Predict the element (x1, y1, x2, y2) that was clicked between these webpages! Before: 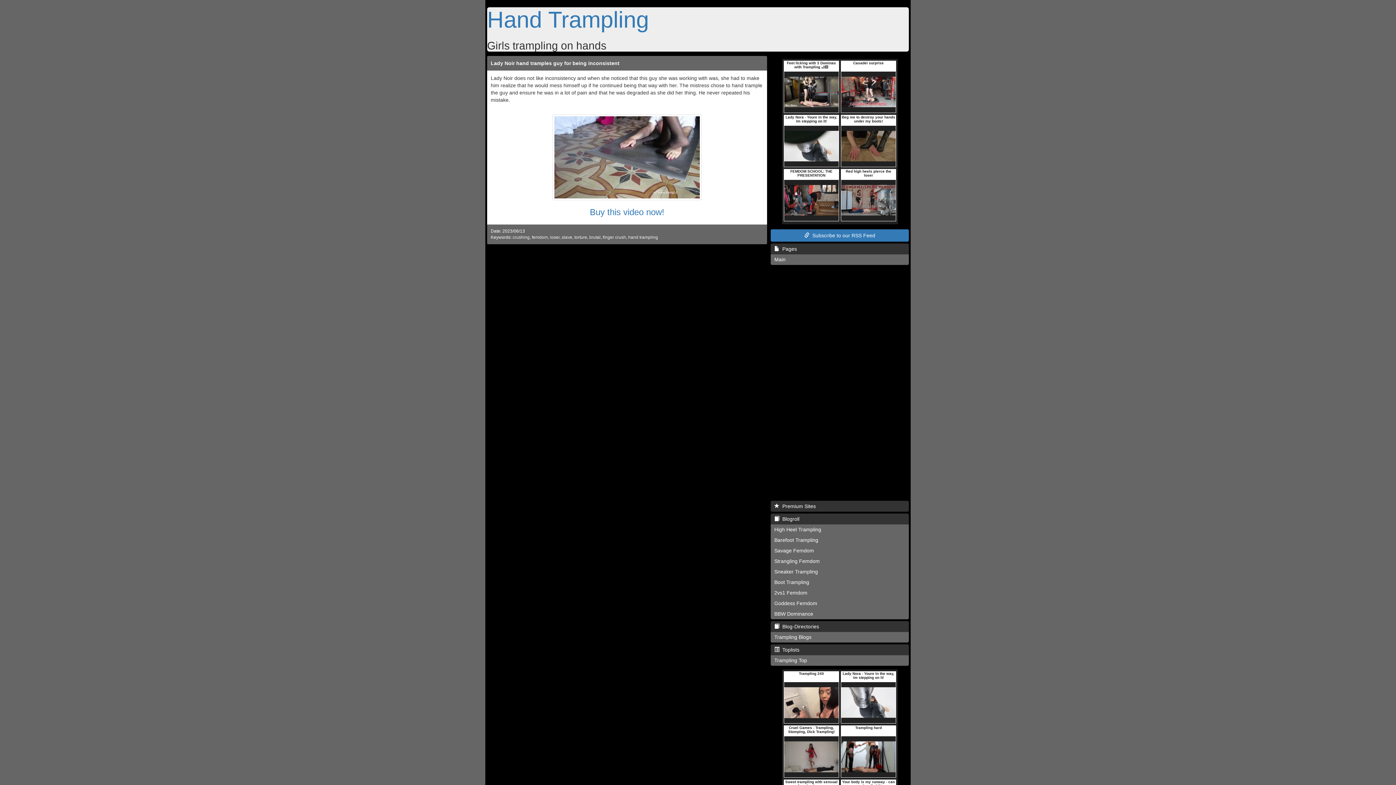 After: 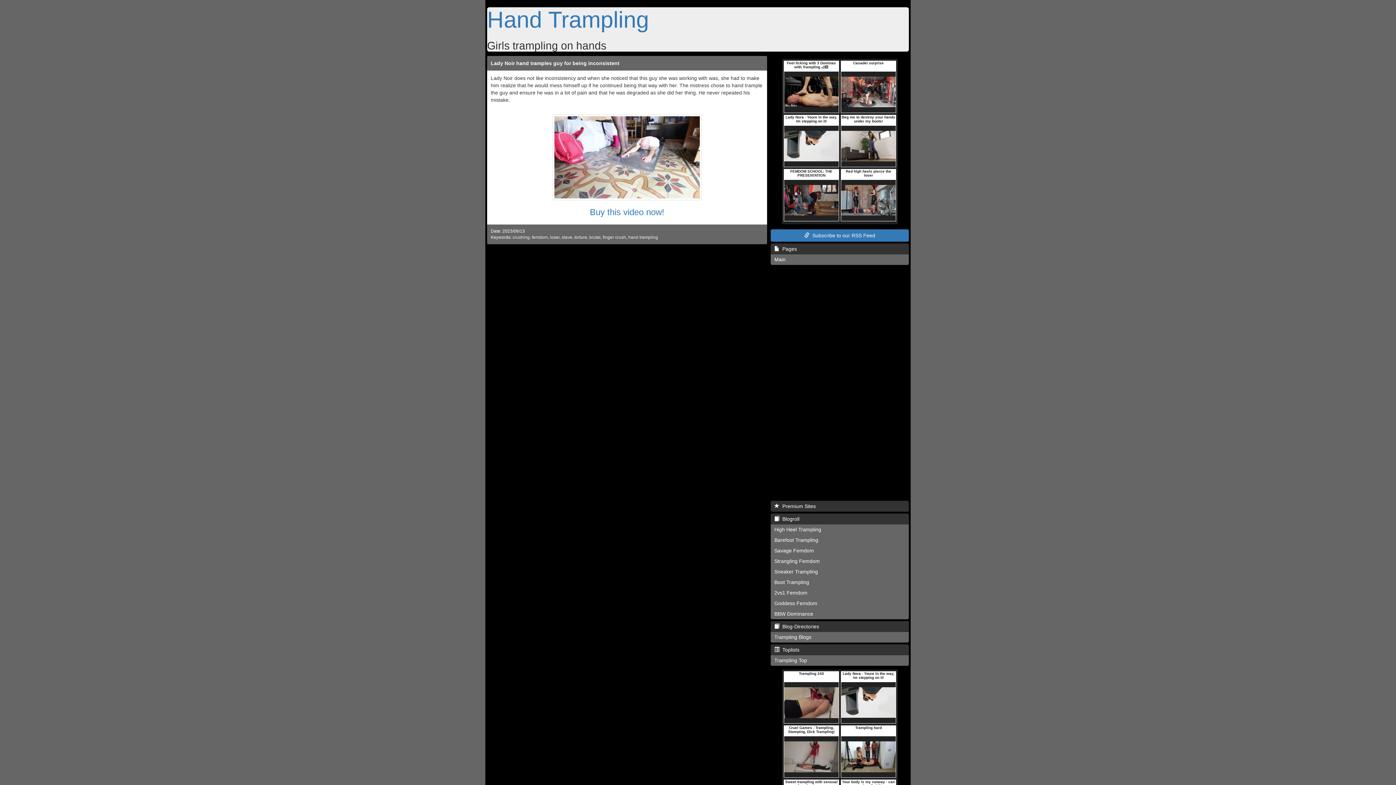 Action: label:   Pages bbox: (770, 243, 909, 254)